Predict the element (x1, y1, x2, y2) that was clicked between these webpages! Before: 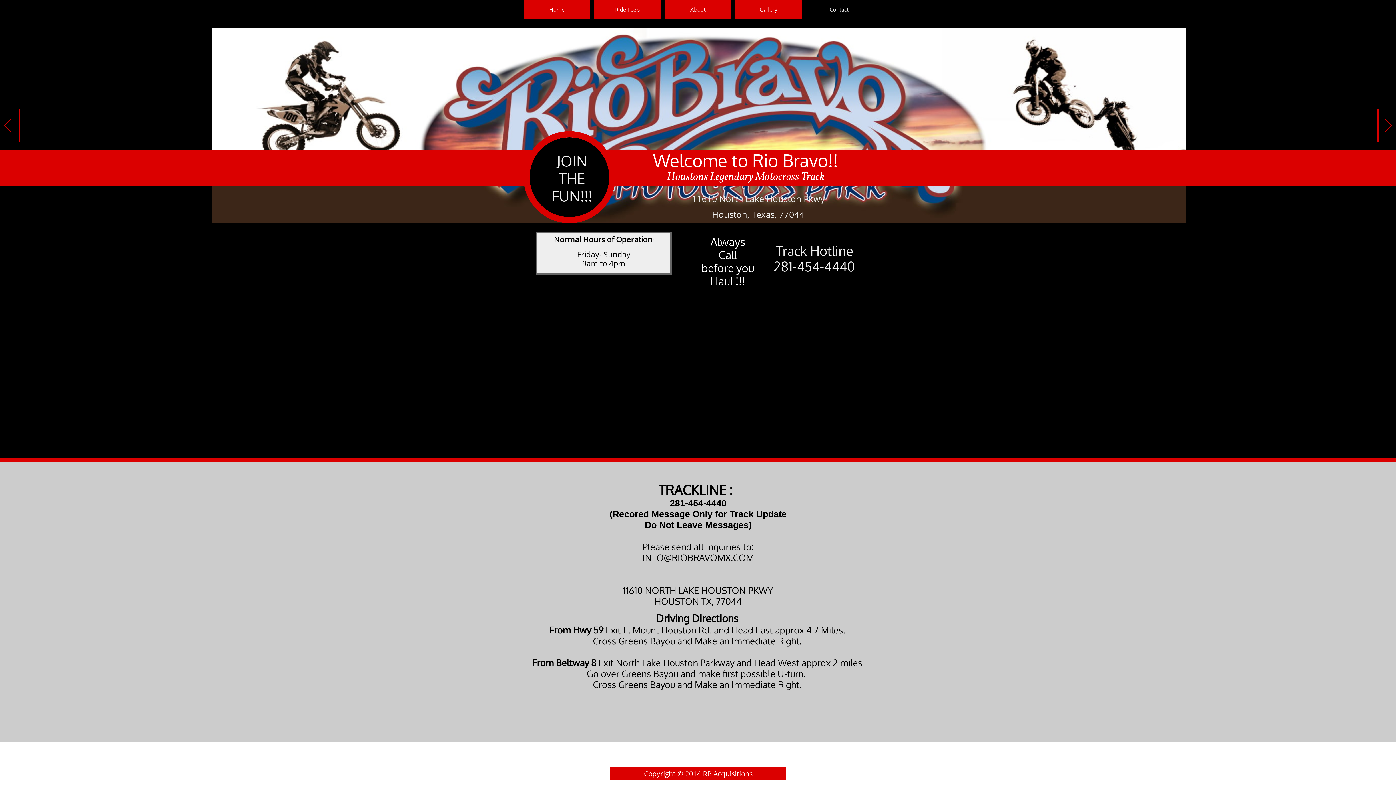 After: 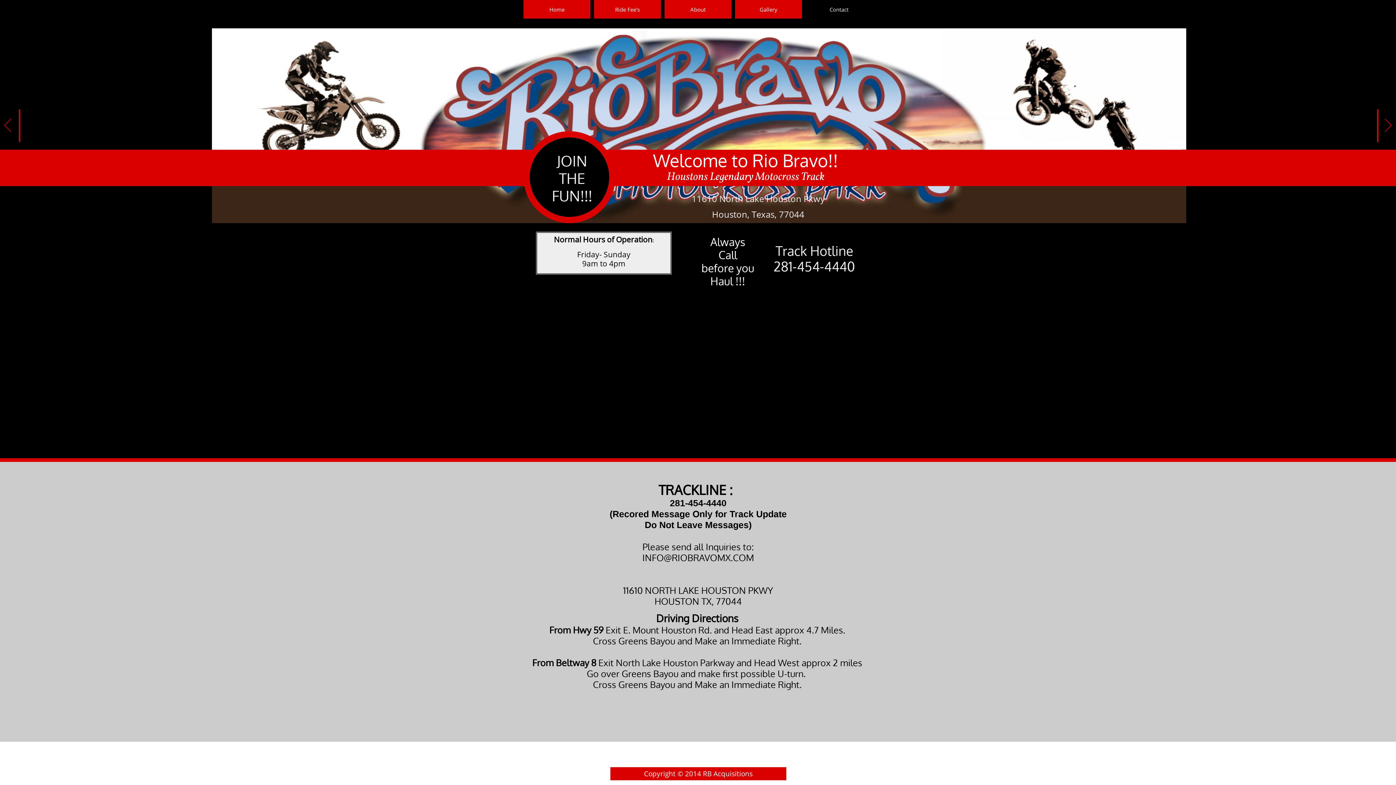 Action: label: Contact bbox: (805, 0, 872, 18)